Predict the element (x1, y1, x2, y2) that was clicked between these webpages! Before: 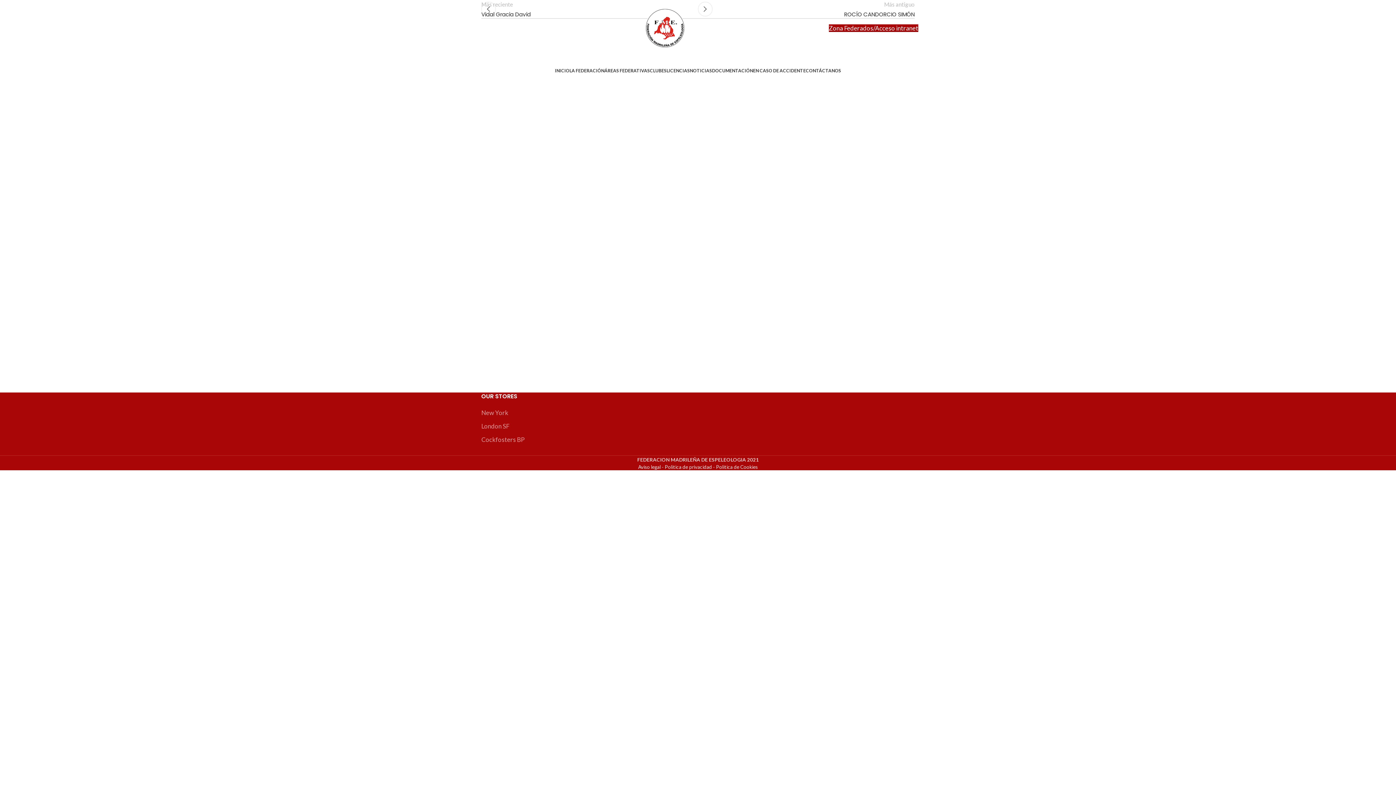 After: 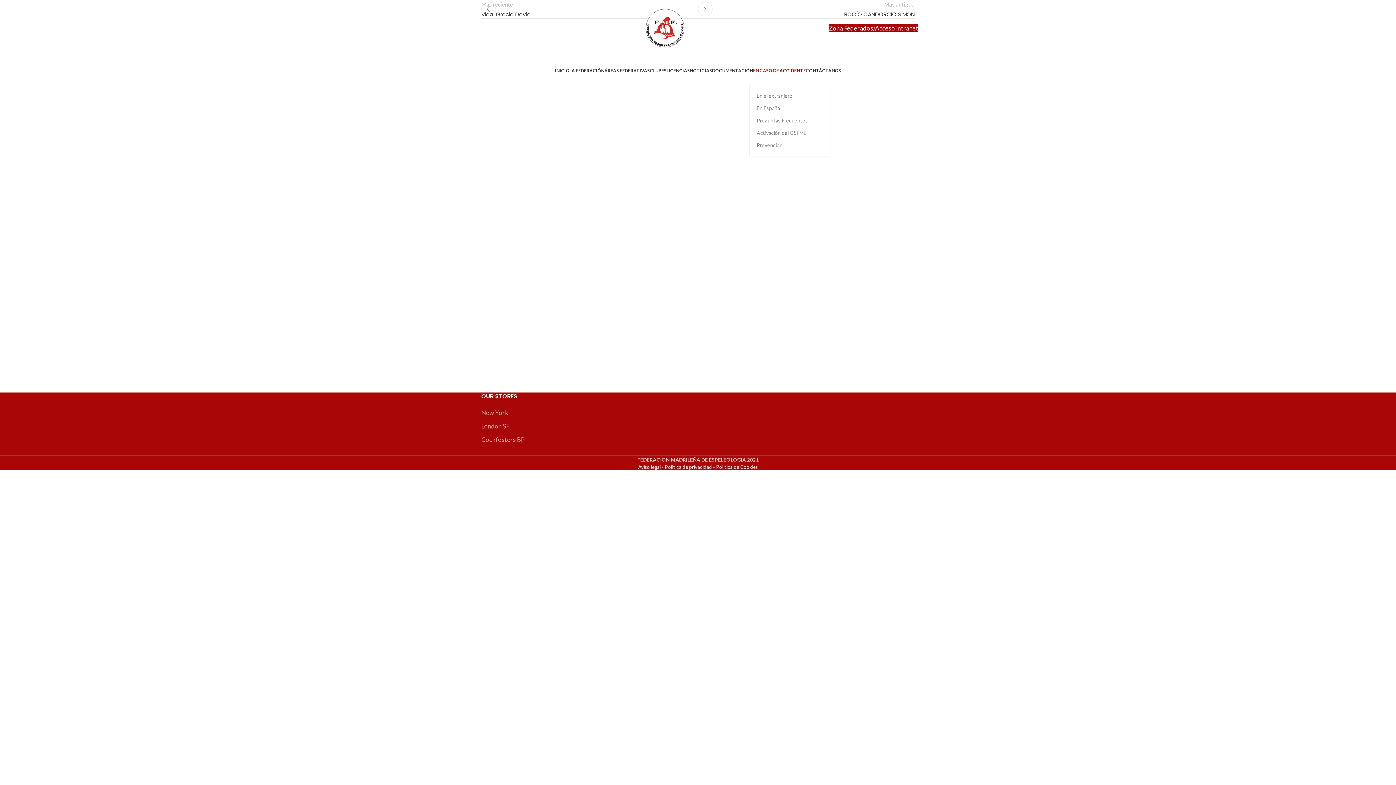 Action: label: EN CASO DE ACCIDENTE bbox: (753, 63, 806, 78)